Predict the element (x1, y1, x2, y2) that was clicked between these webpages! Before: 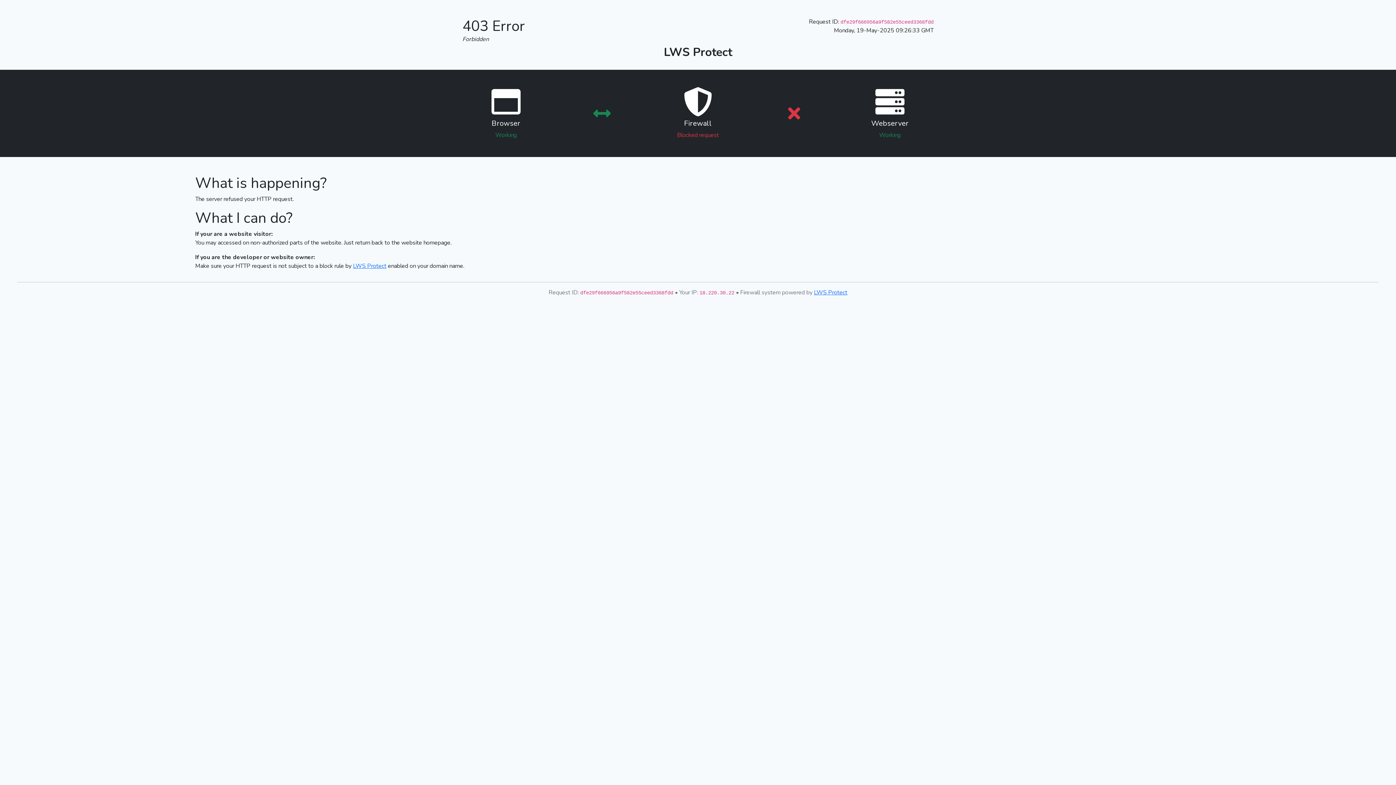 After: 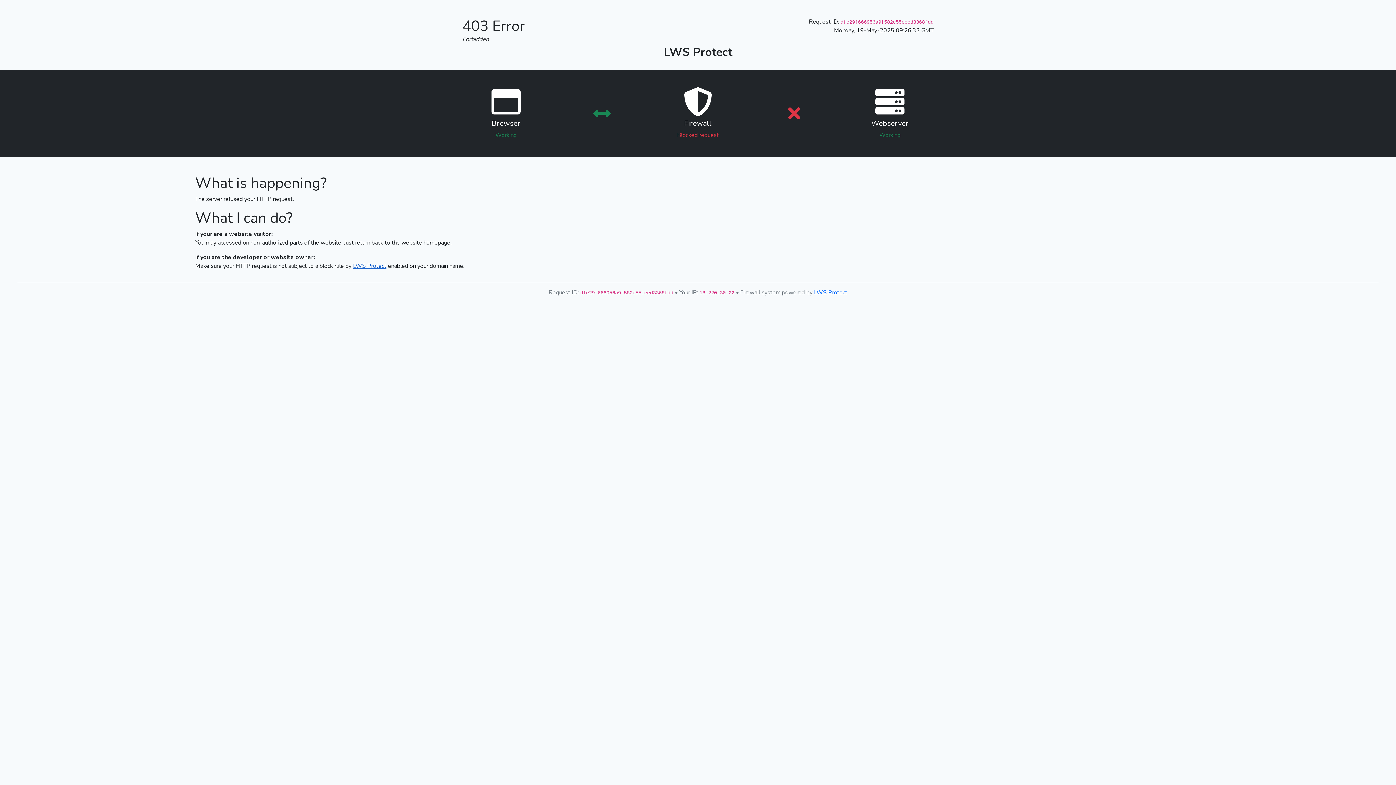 Action: label: LWS Protect bbox: (353, 262, 386, 270)